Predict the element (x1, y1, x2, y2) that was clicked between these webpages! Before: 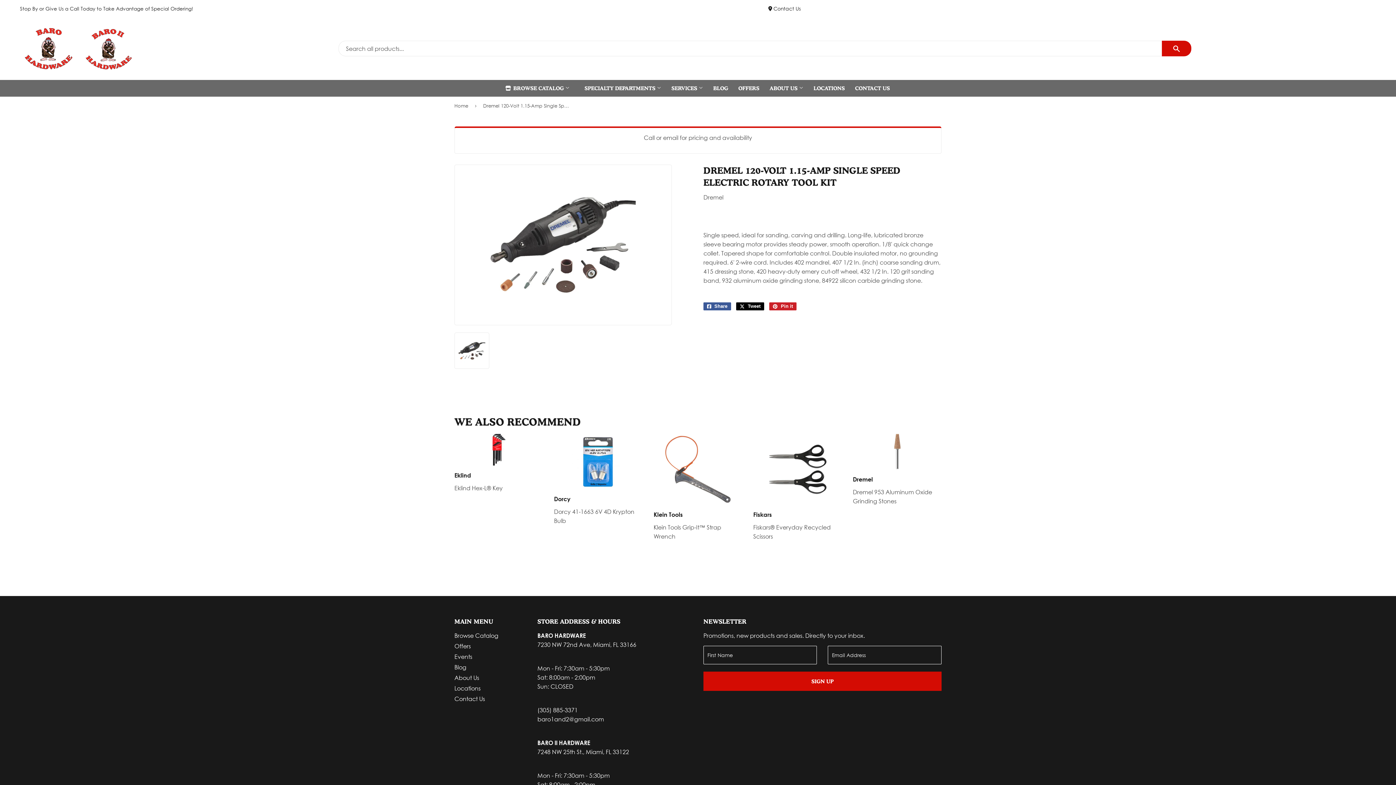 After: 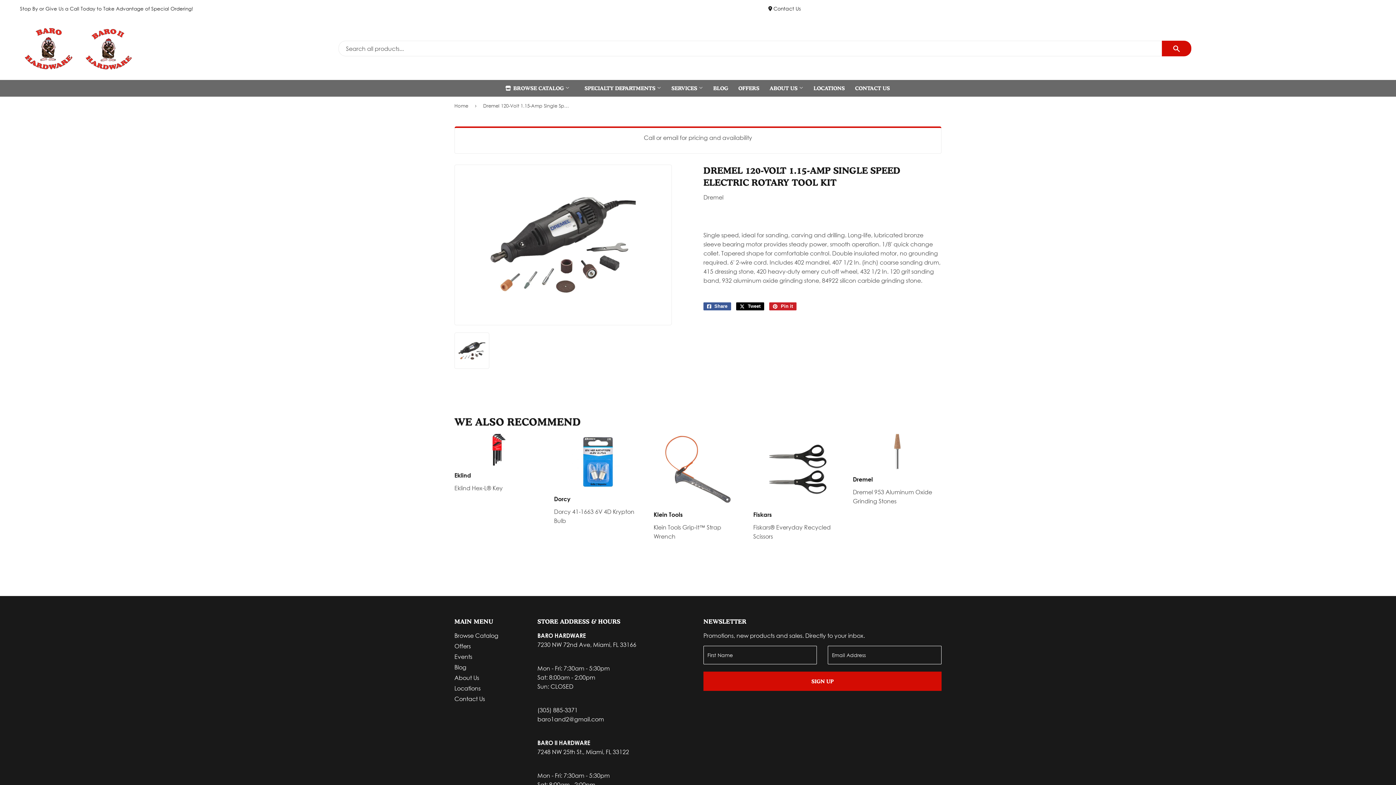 Action: bbox: (462, 172, 664, 317)